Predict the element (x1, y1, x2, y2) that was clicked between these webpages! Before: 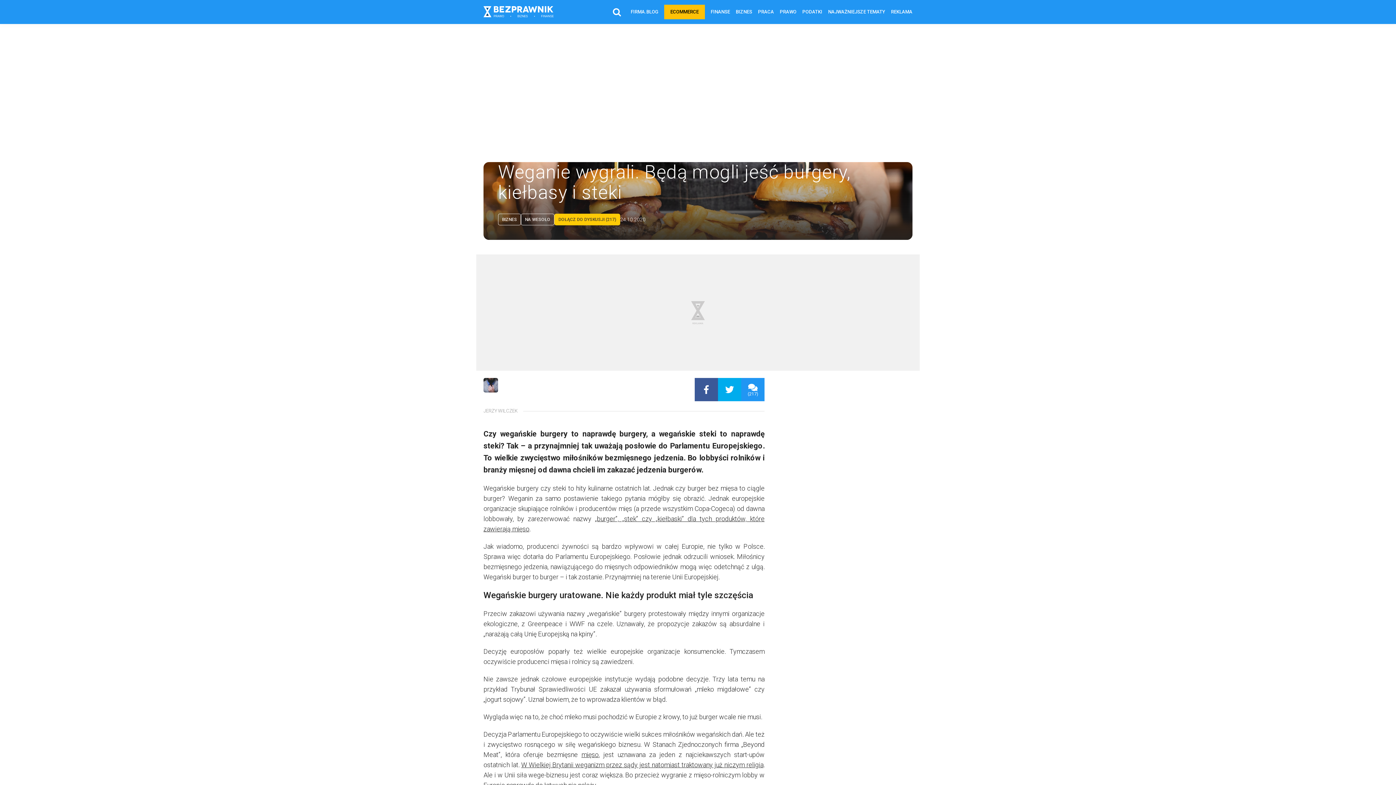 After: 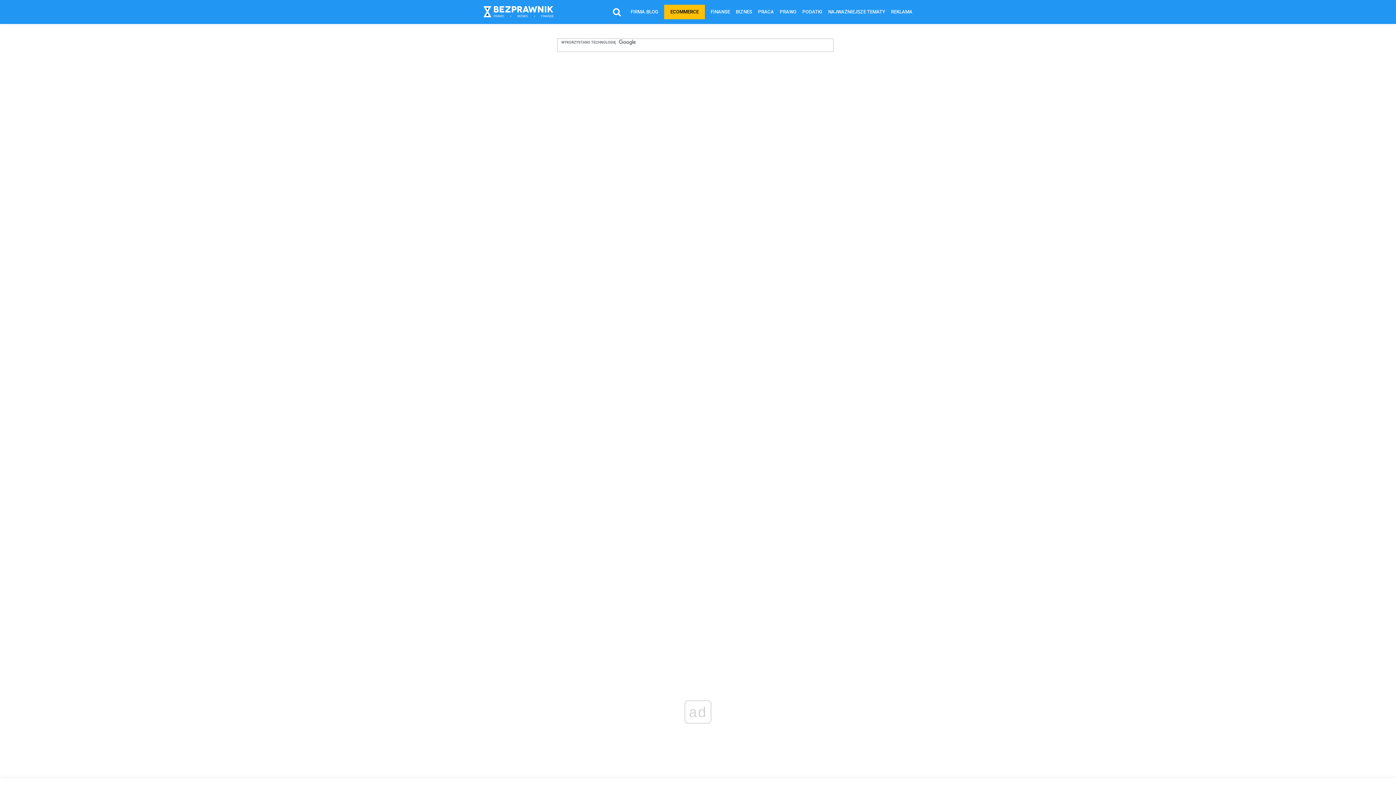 Action: bbox: (609, 4, 624, 19)